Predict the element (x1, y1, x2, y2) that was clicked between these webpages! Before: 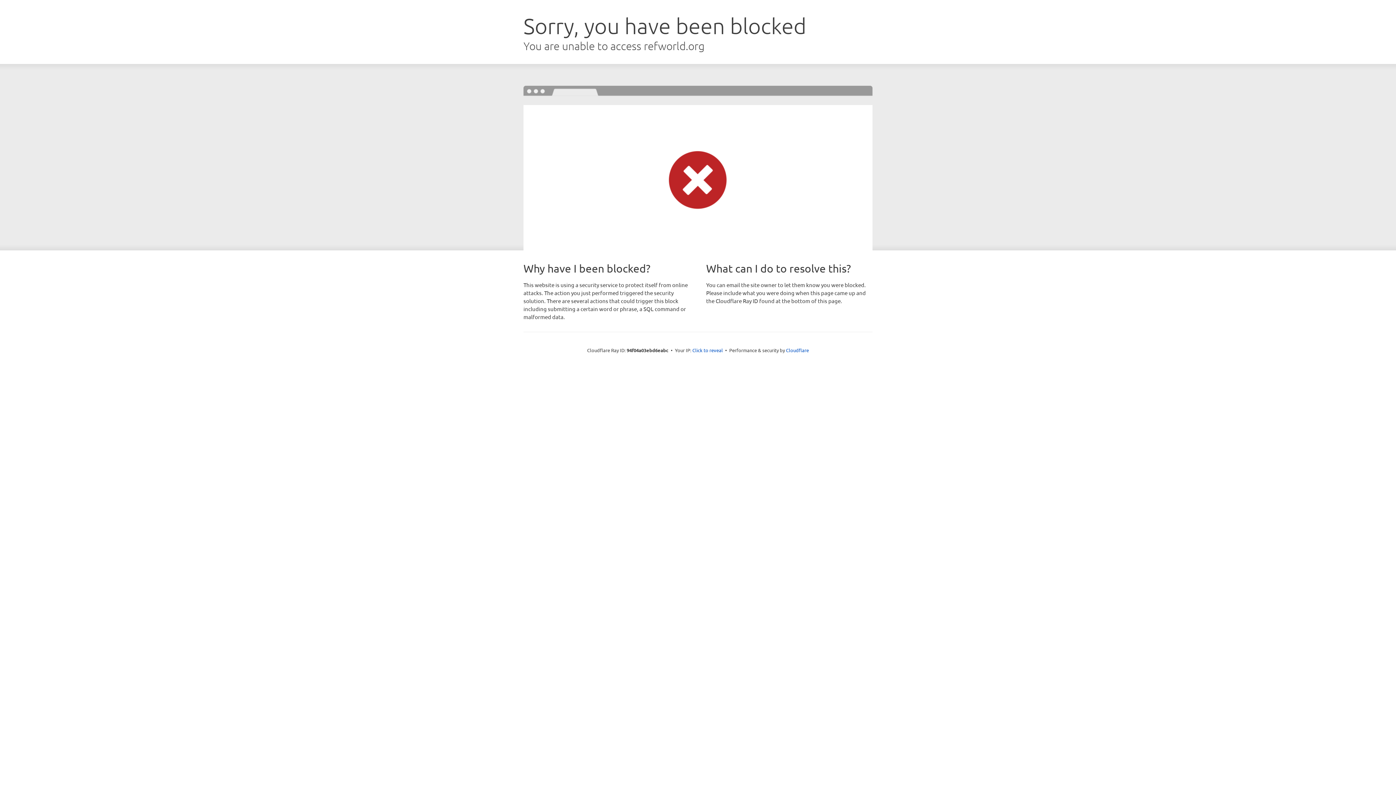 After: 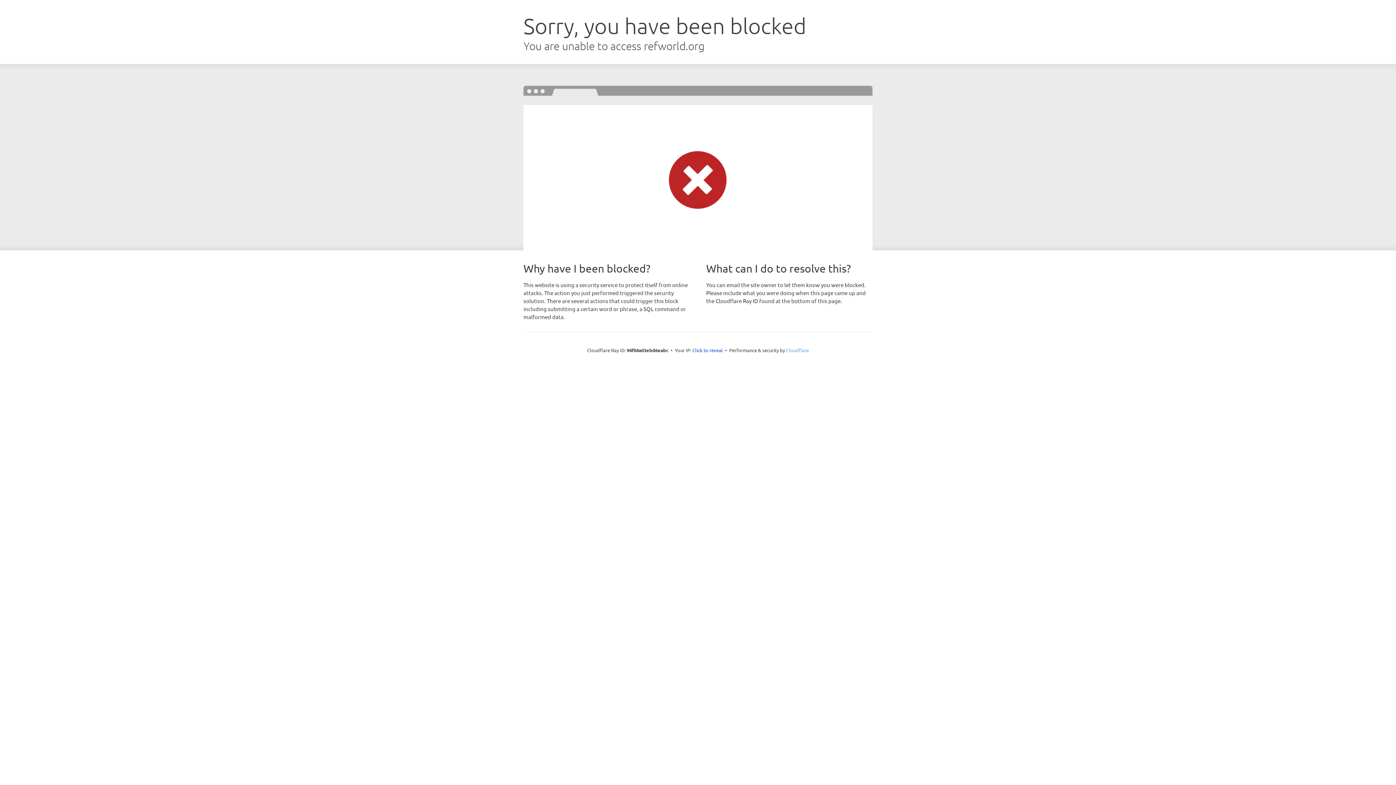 Action: label: Cloudflare bbox: (786, 347, 809, 353)